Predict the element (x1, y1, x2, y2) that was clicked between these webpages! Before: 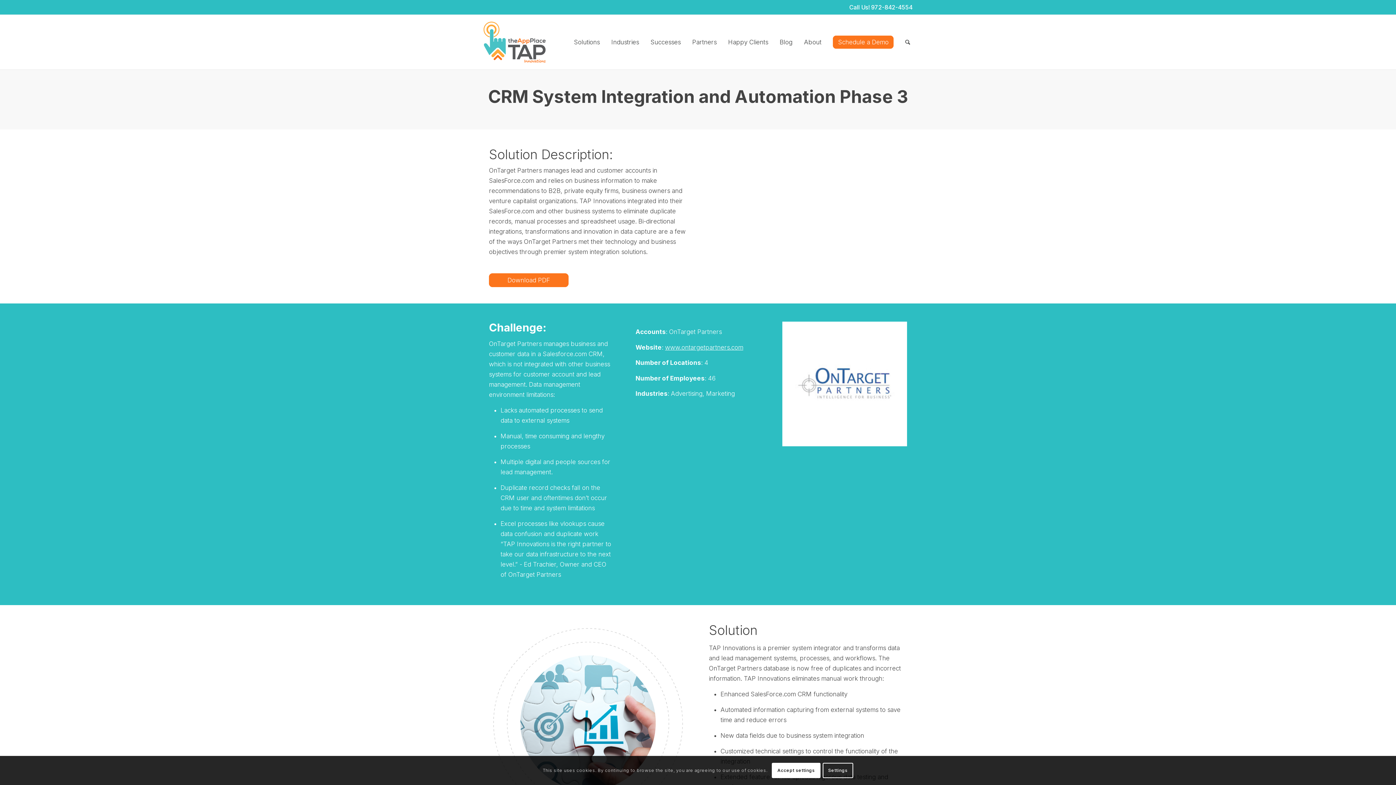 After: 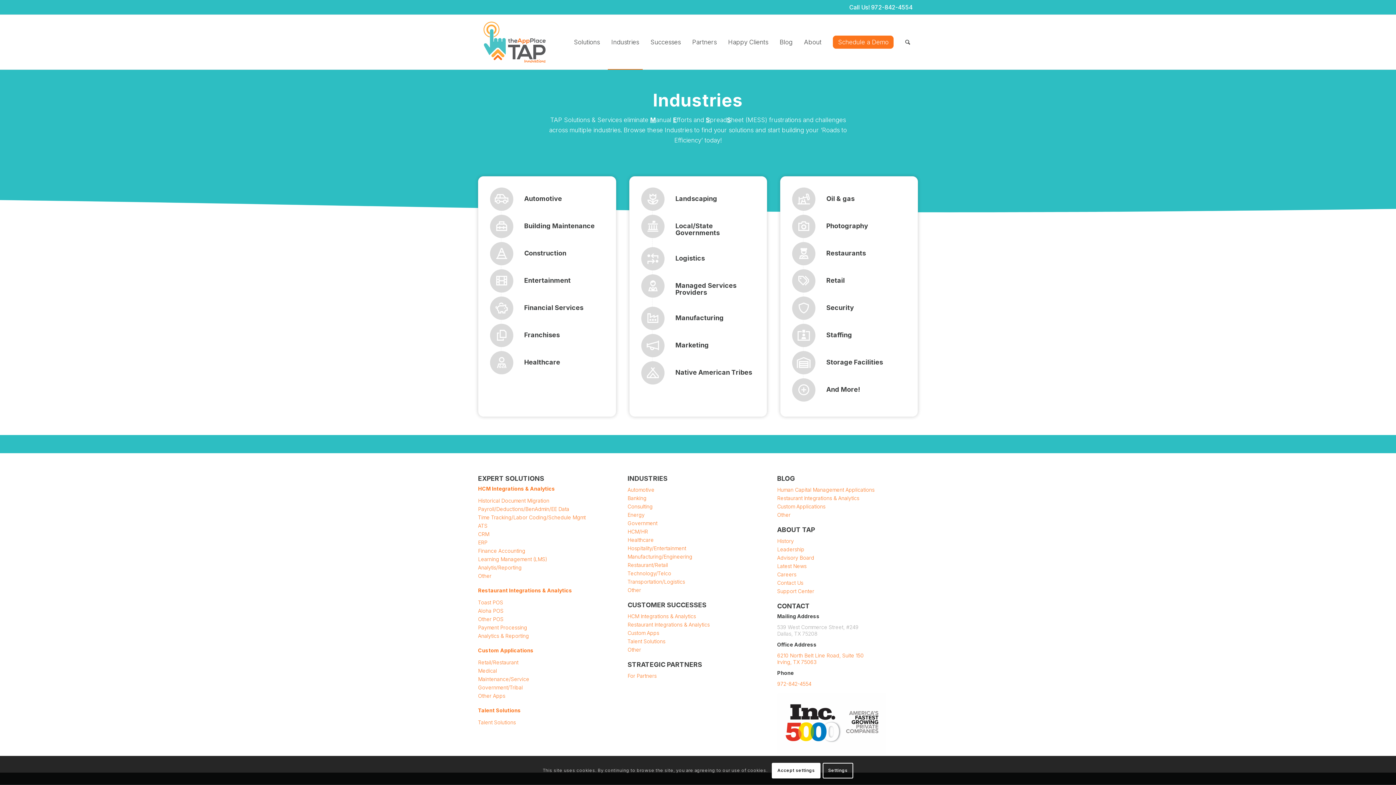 Action: bbox: (607, 14, 642, 69) label: Industries